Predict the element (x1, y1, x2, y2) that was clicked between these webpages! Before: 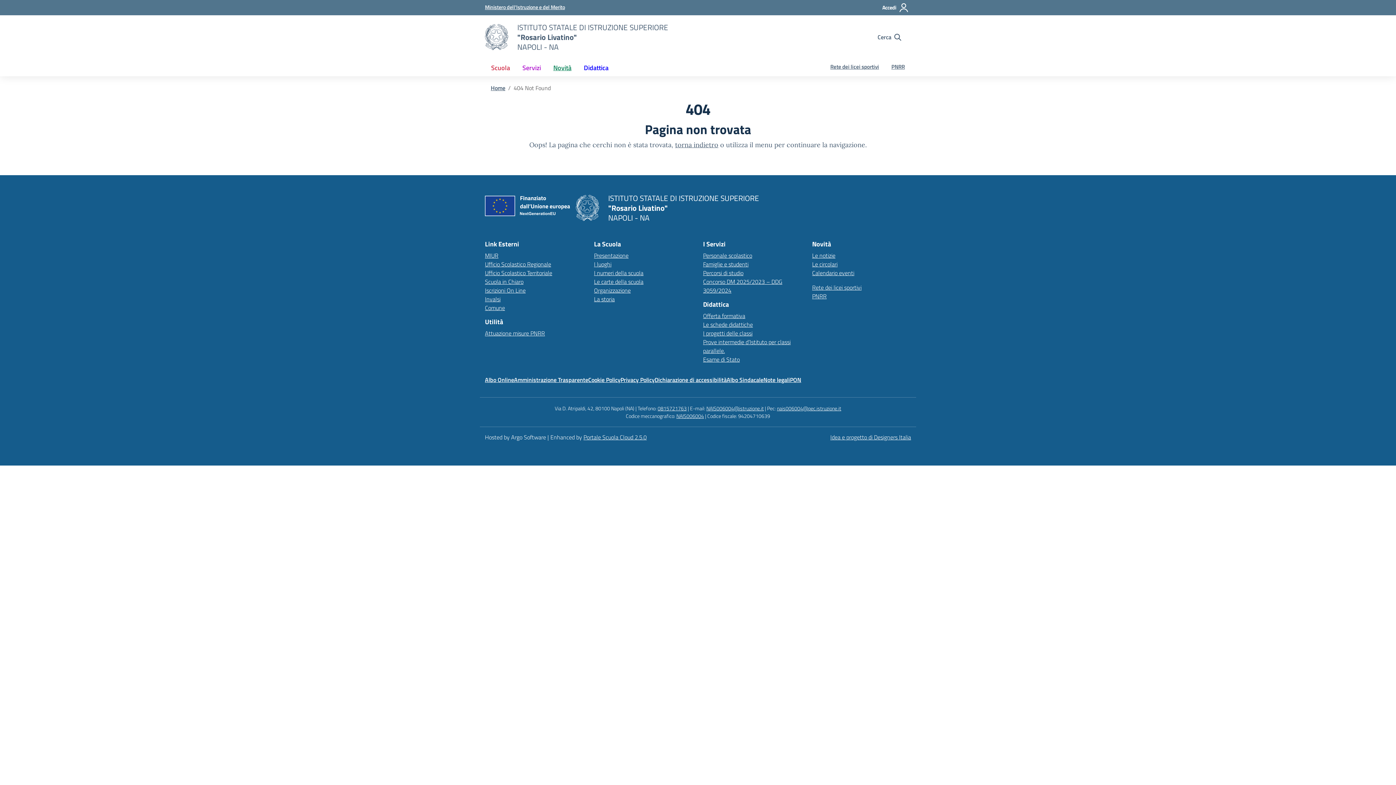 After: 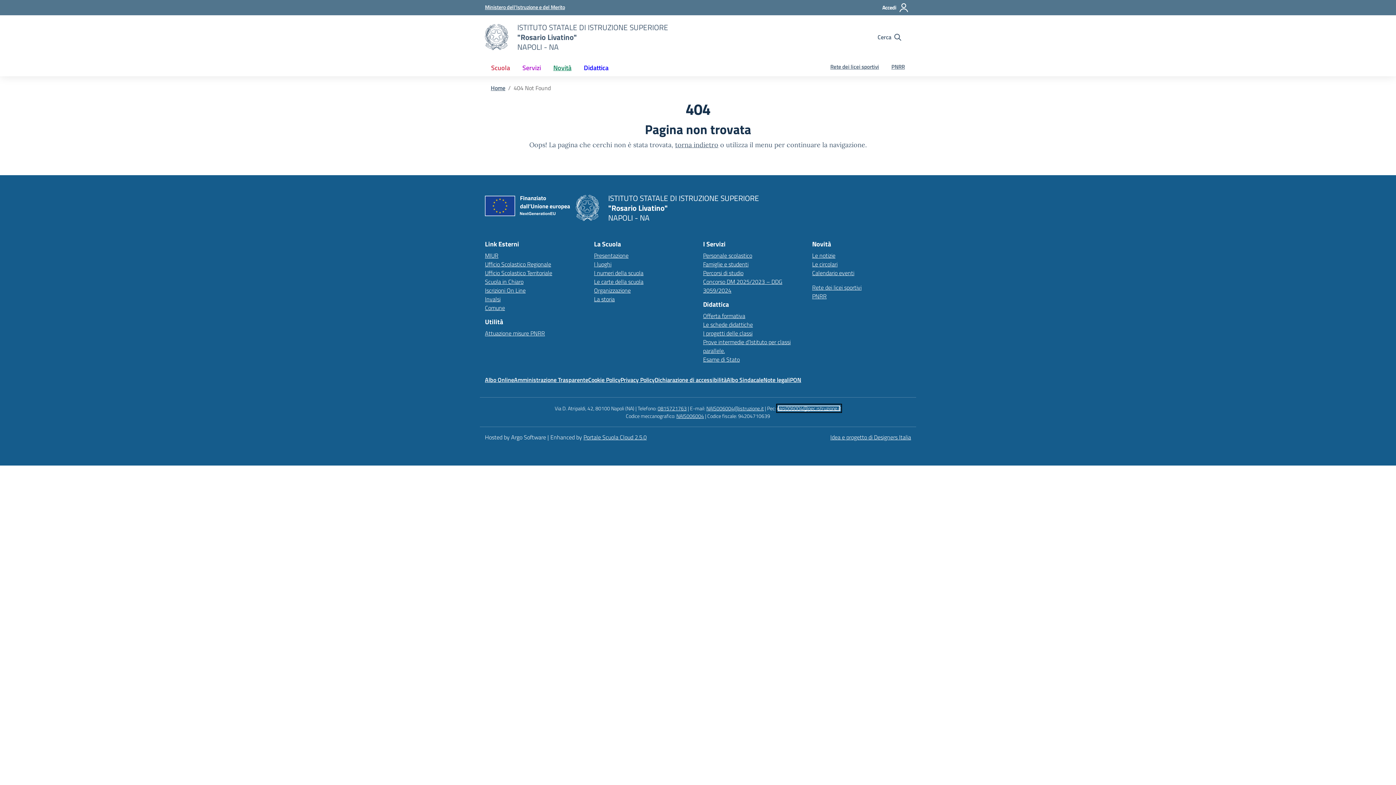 Action: bbox: (777, 404, 841, 412) label: nais006004@pec.istruzione.it